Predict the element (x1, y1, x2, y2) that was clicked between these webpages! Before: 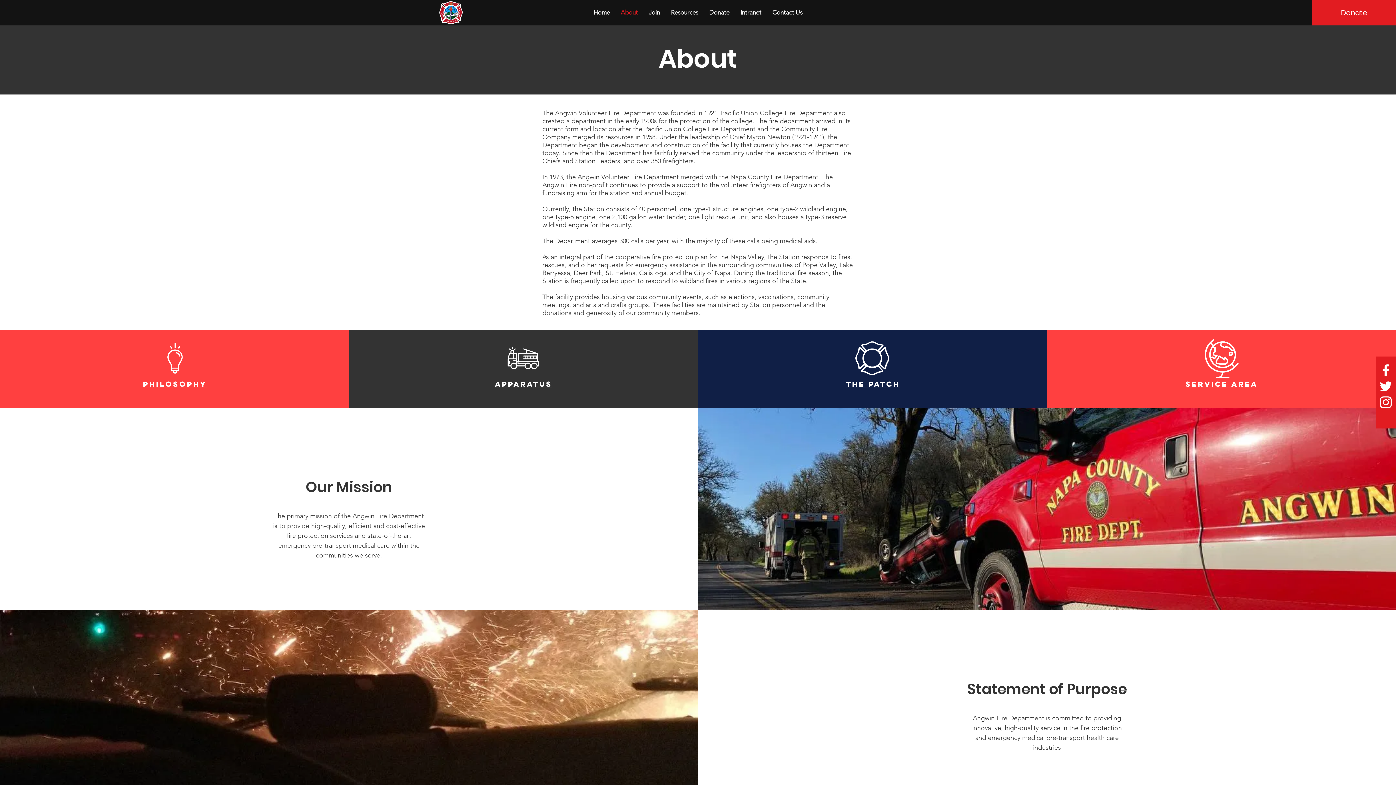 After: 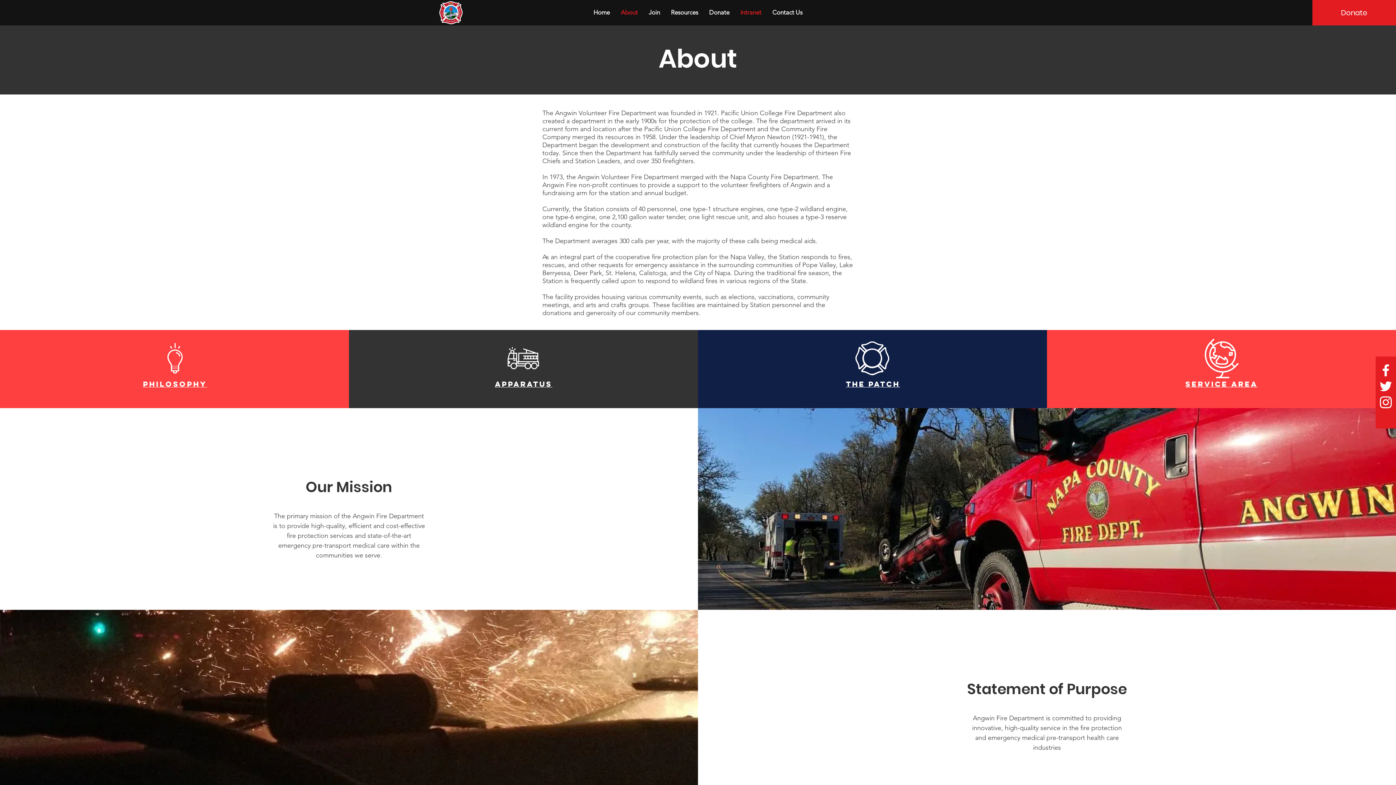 Action: bbox: (735, 4, 767, 20) label: Intranet